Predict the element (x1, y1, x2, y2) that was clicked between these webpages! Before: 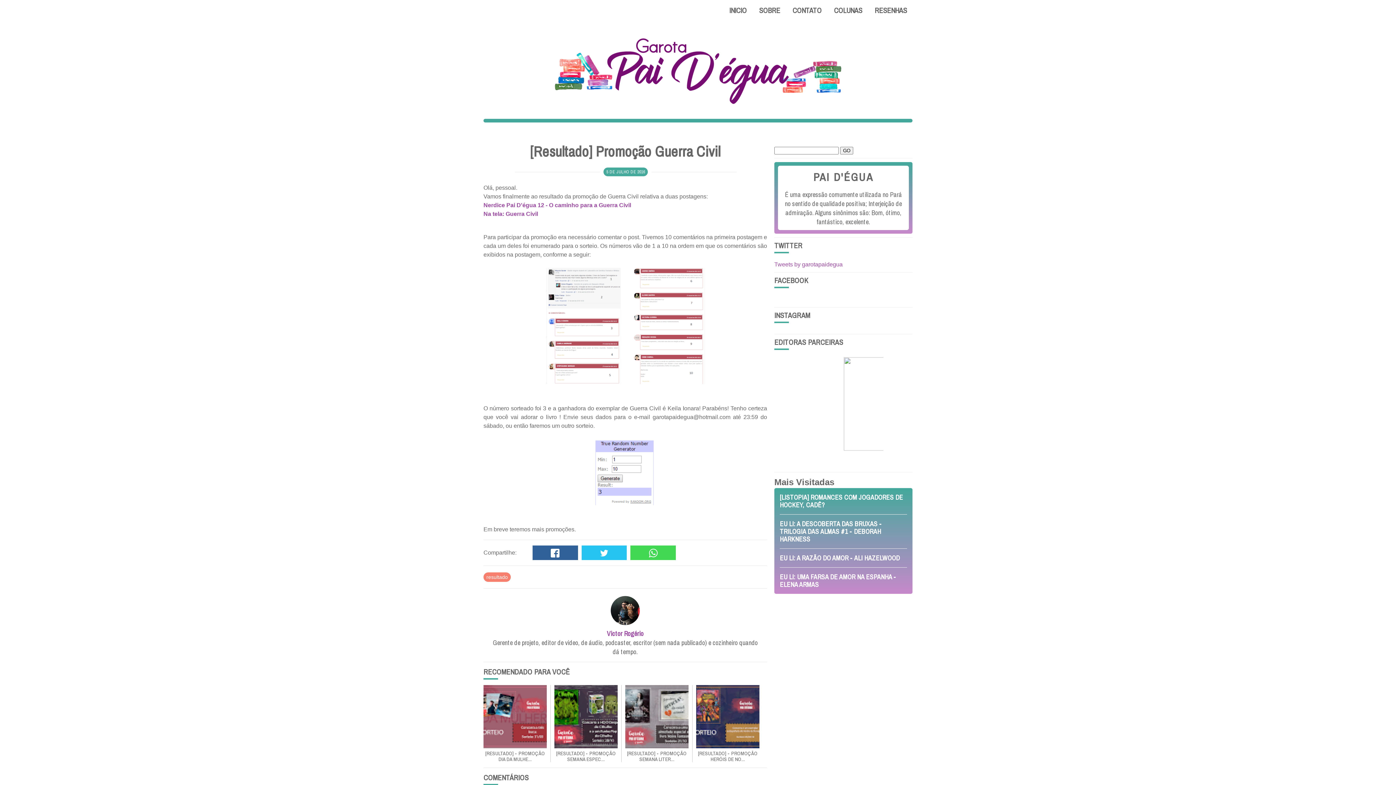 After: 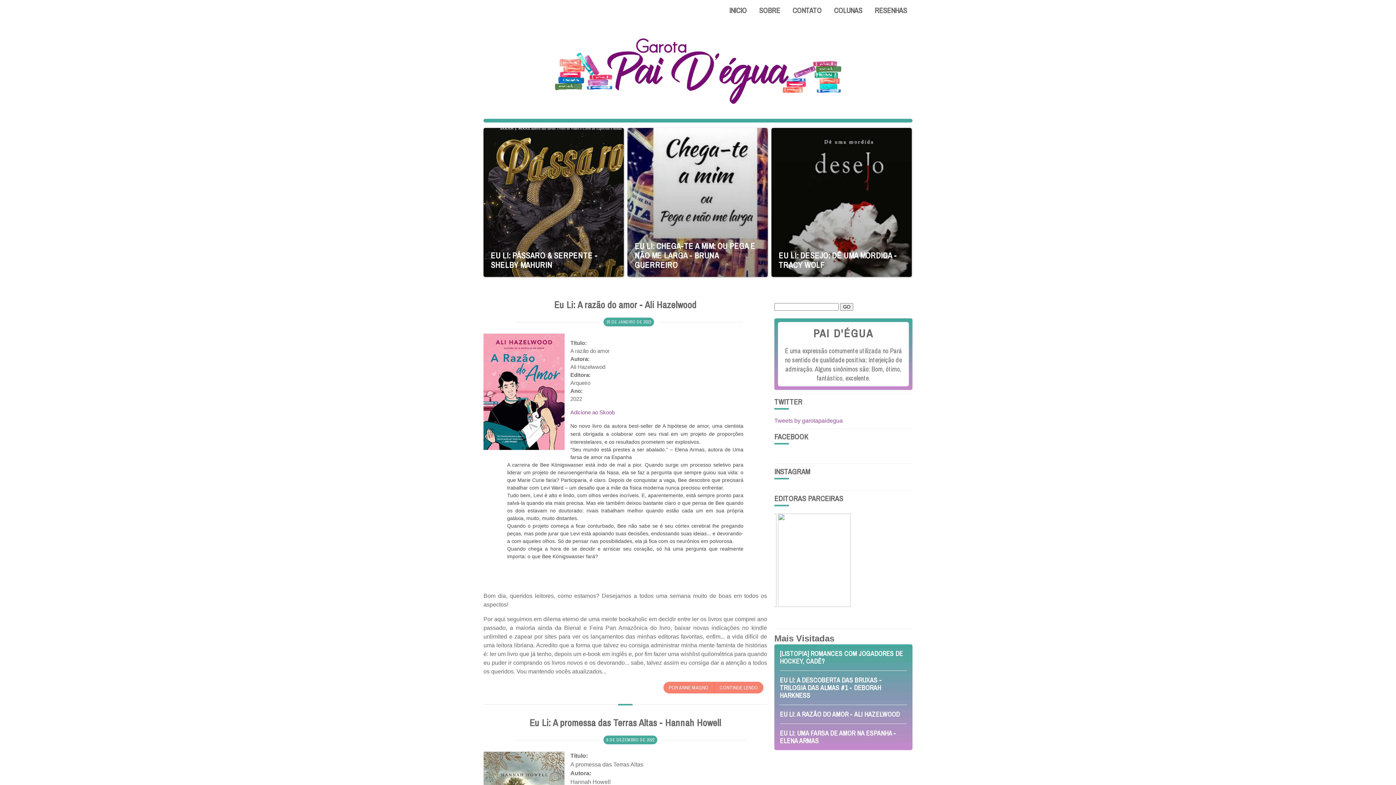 Action: label: INICIO bbox: (729, 3, 746, 17)